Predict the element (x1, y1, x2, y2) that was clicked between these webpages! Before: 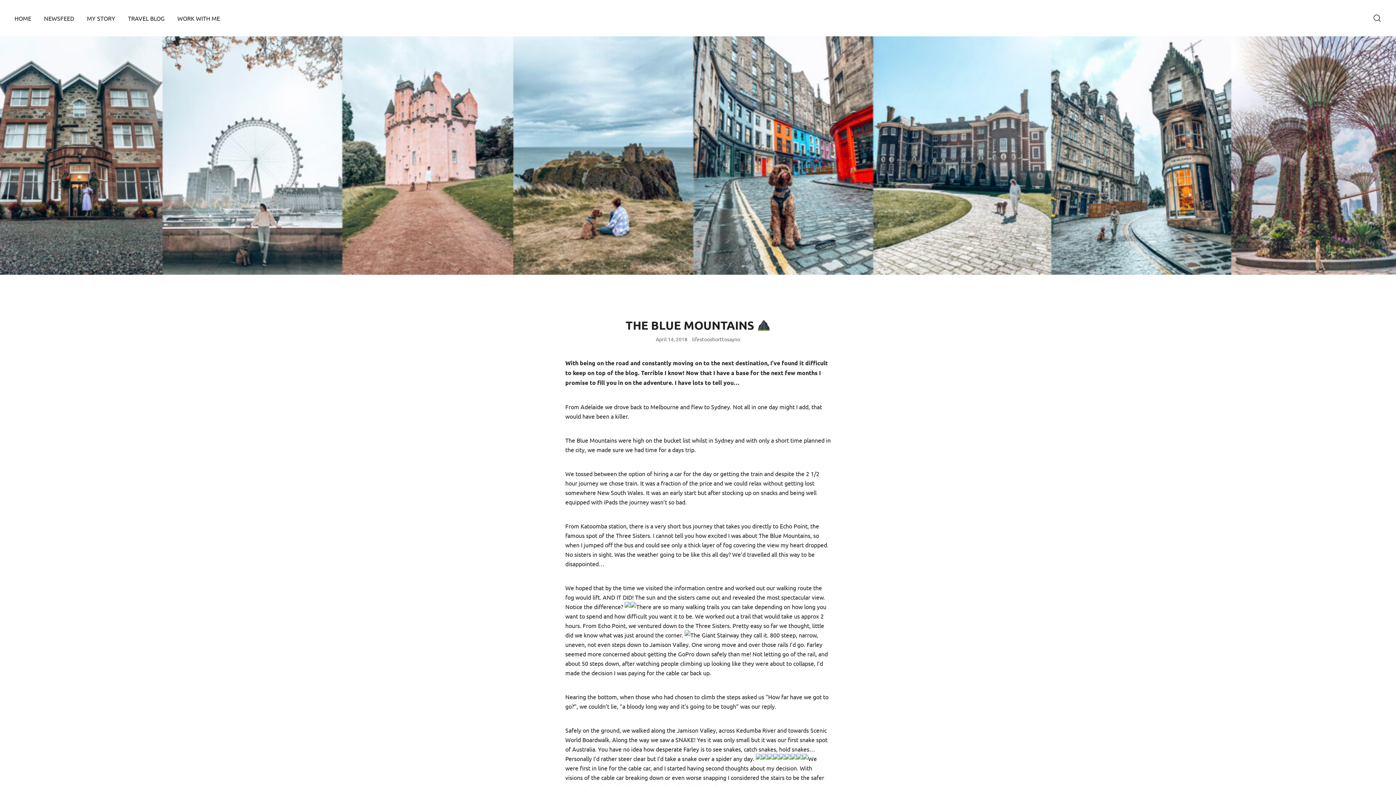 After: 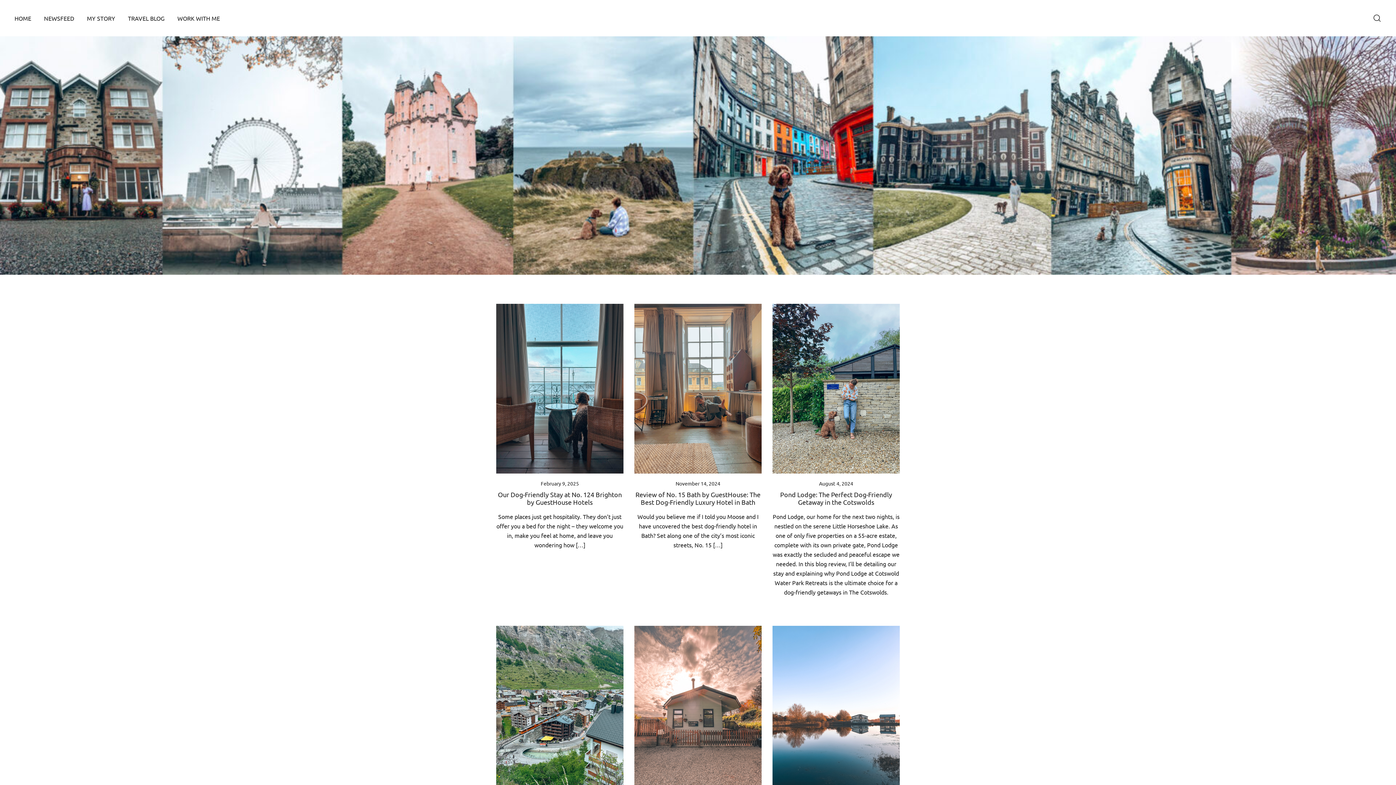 Action: bbox: (692, 336, 740, 342) label: lifestooshorttosayno